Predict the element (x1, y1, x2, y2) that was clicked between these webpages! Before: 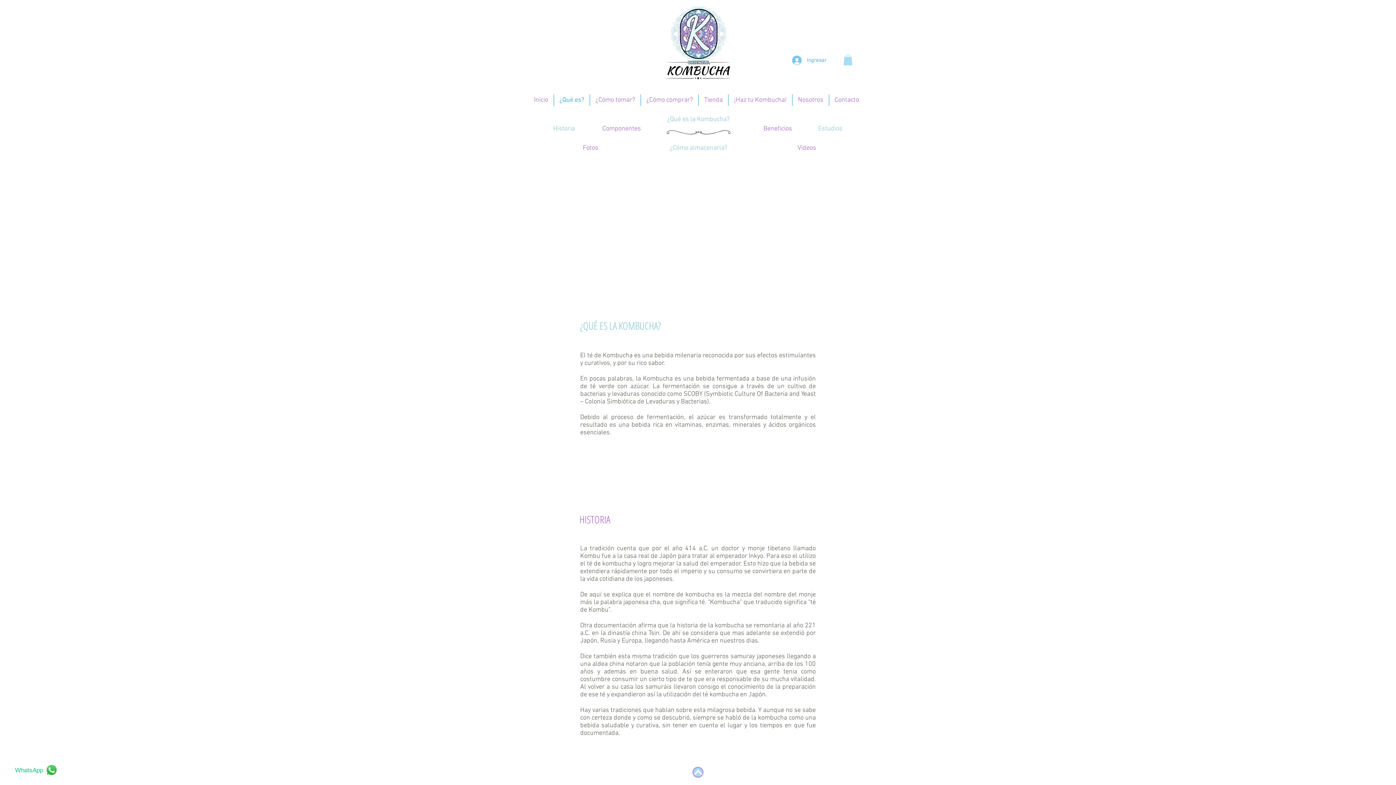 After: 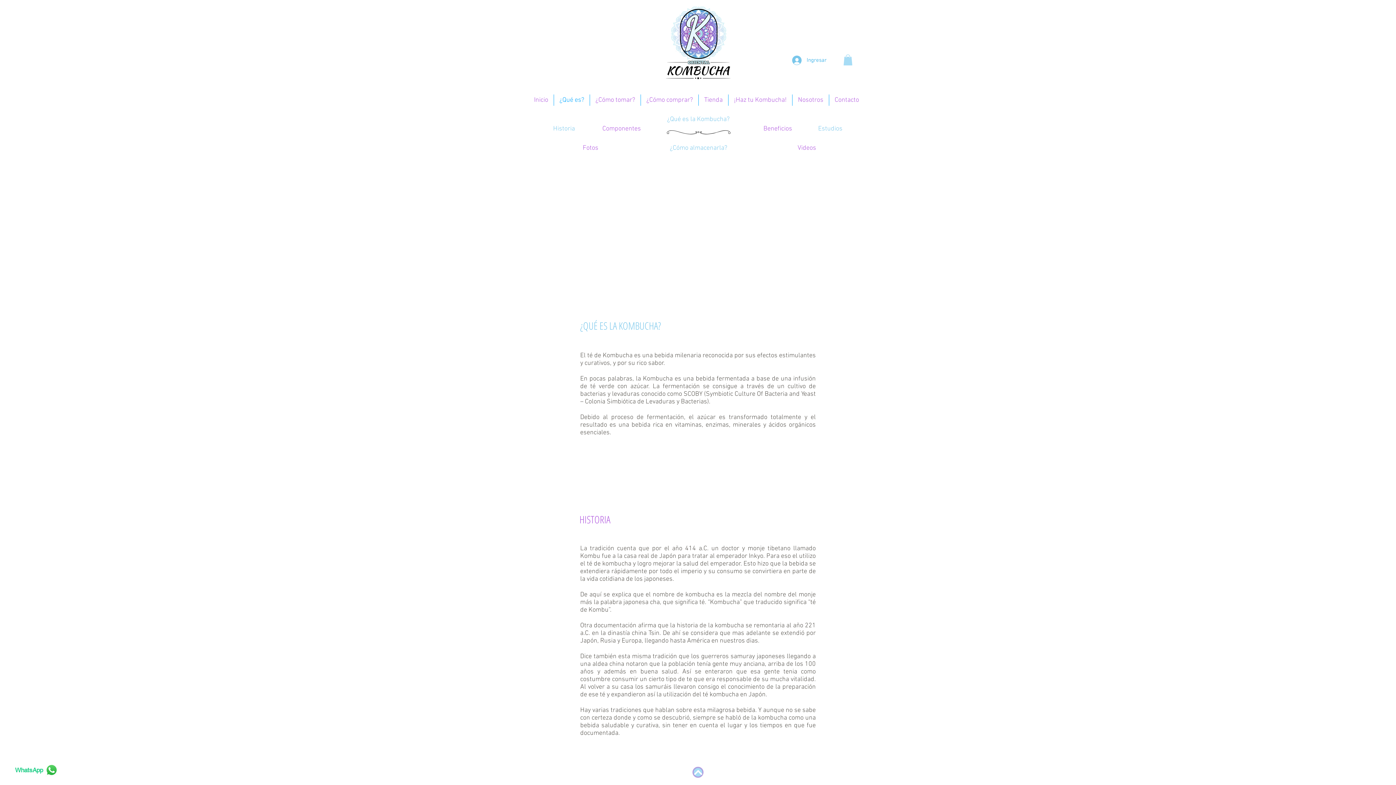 Action: label: WhatsApp bbox: (7, 762, 65, 778)